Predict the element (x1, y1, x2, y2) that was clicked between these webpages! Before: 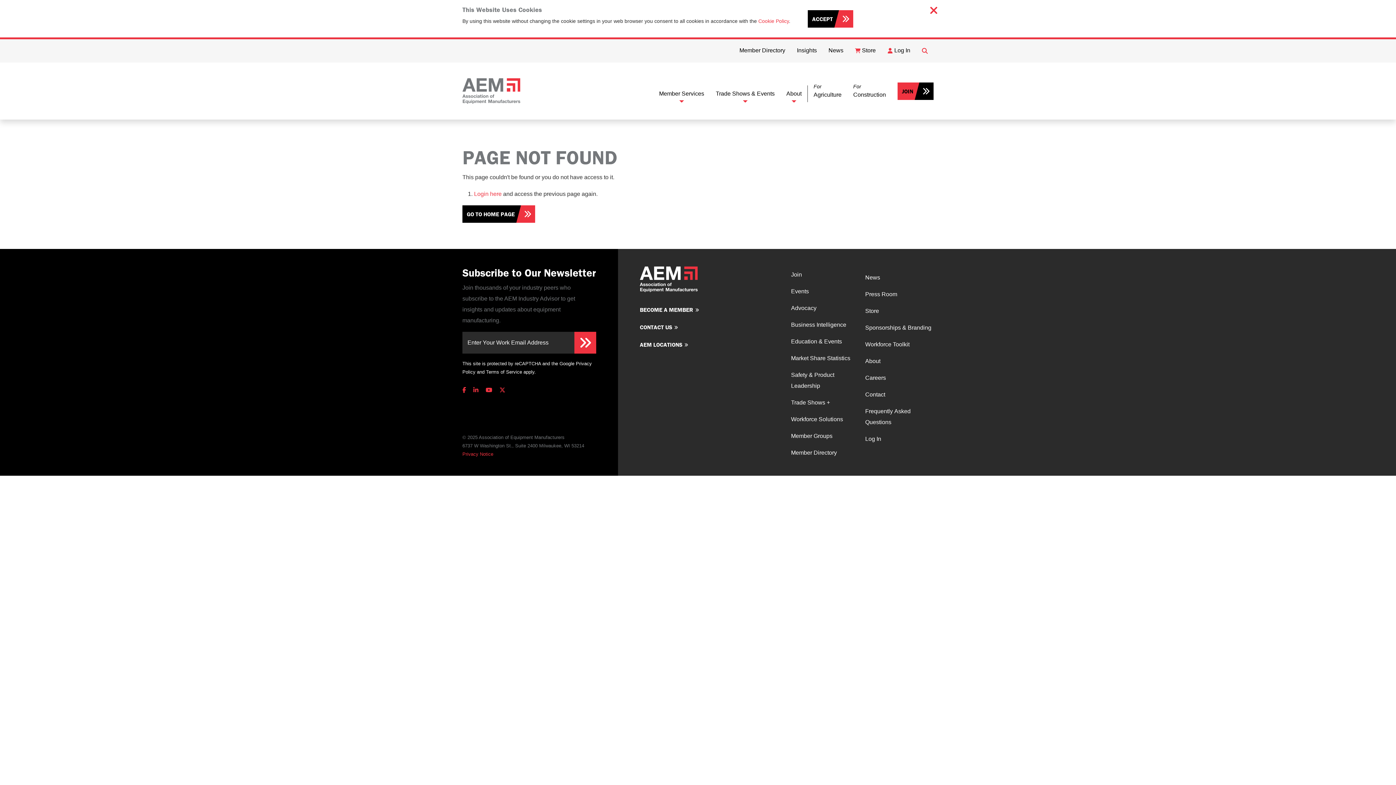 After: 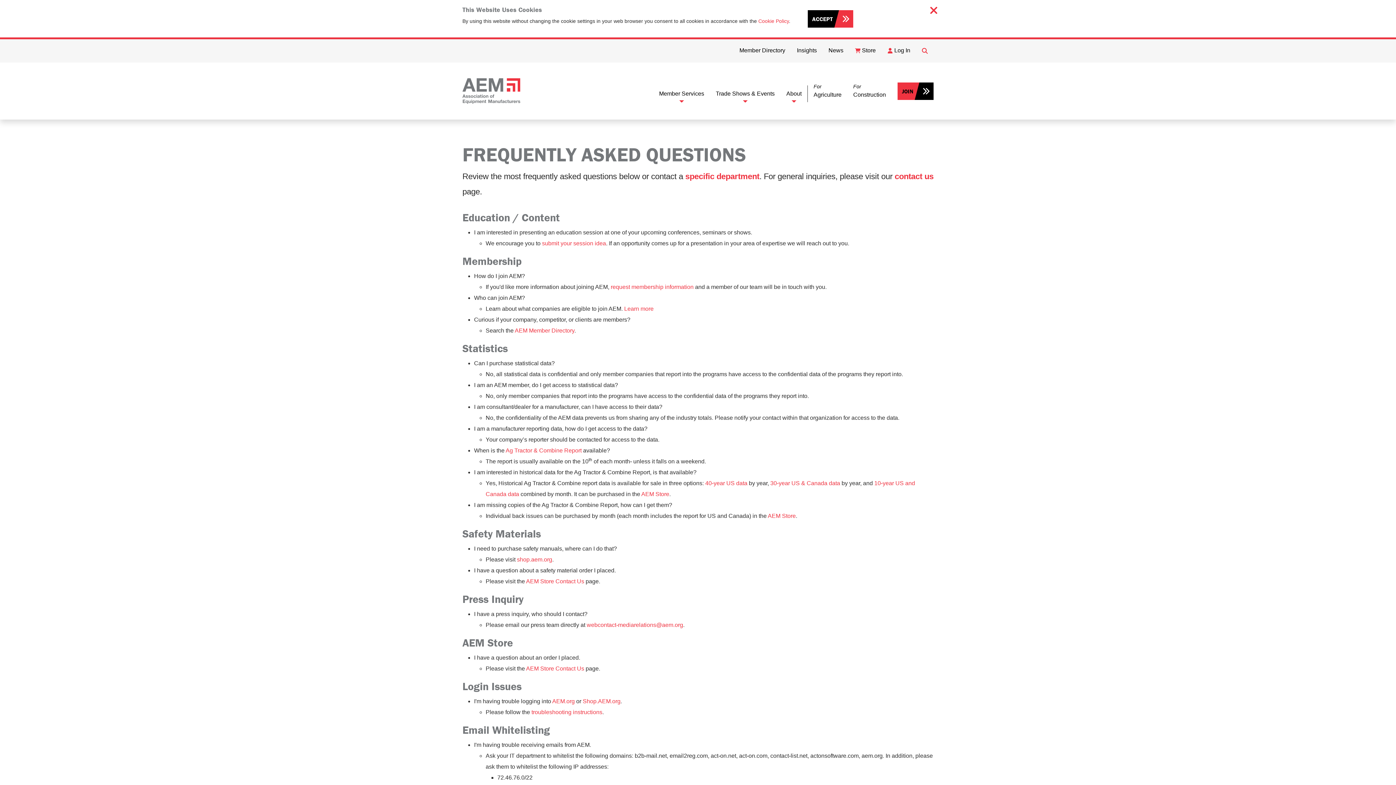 Action: label: Frequently Asked Questions bbox: (865, 403, 933, 430)